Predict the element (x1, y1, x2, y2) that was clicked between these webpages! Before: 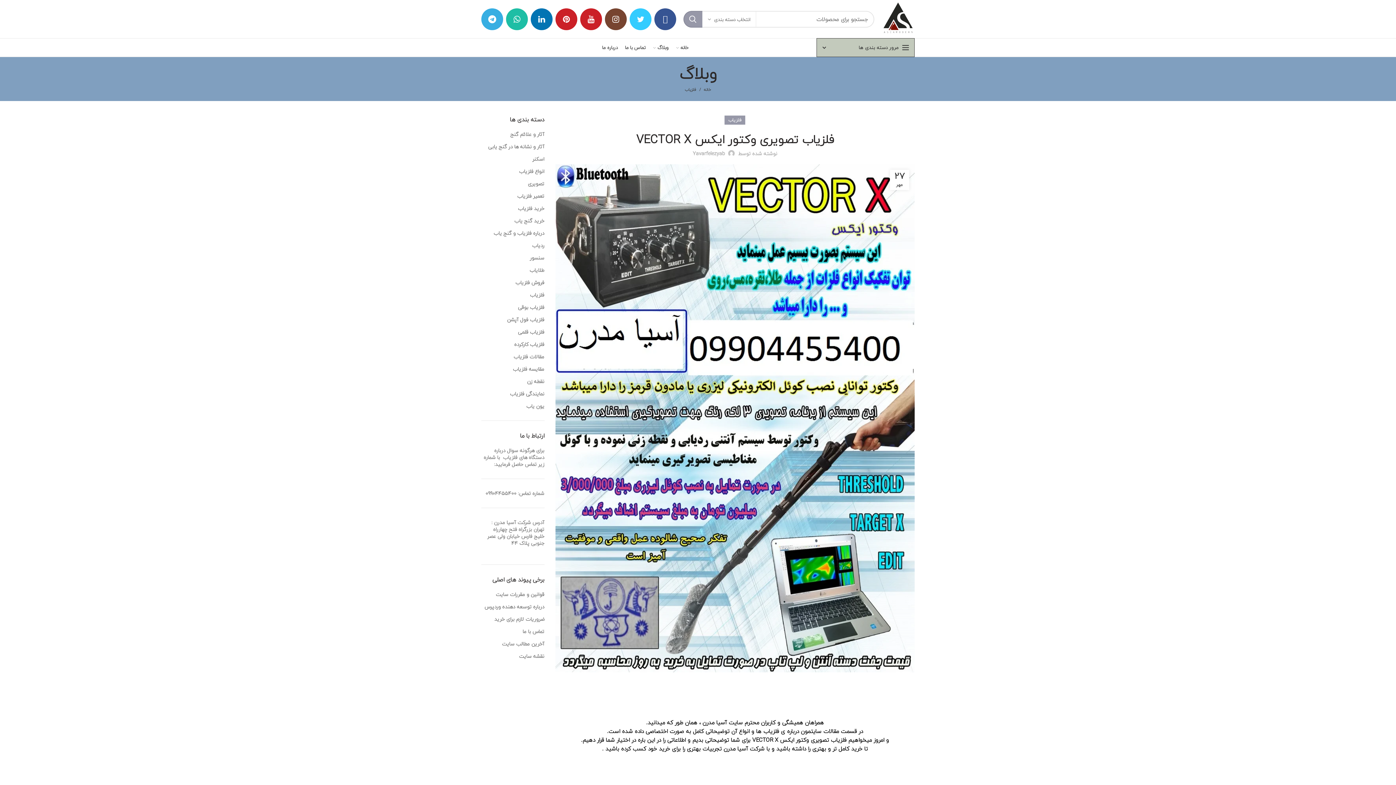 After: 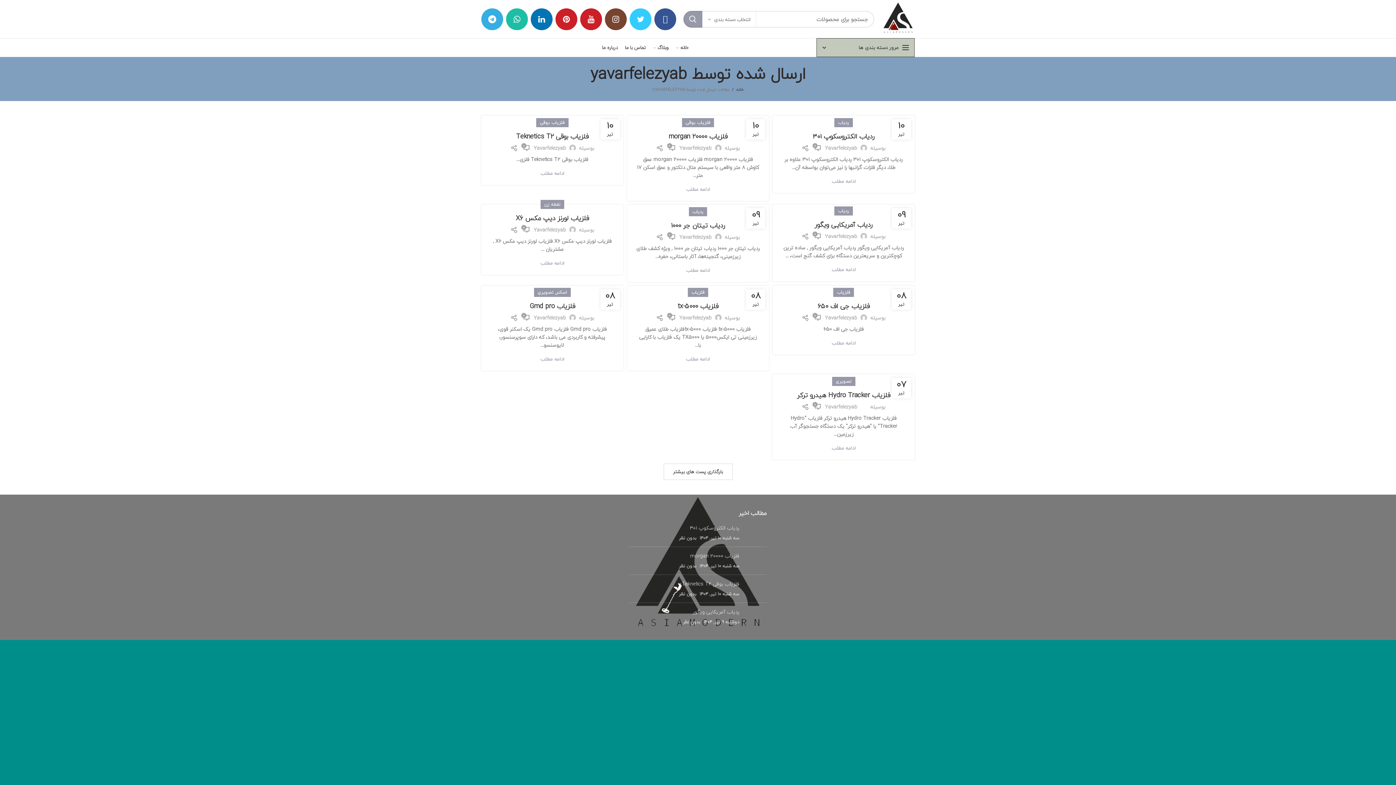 Action: bbox: (692, 149, 725, 158) label: Yavarfelezyab